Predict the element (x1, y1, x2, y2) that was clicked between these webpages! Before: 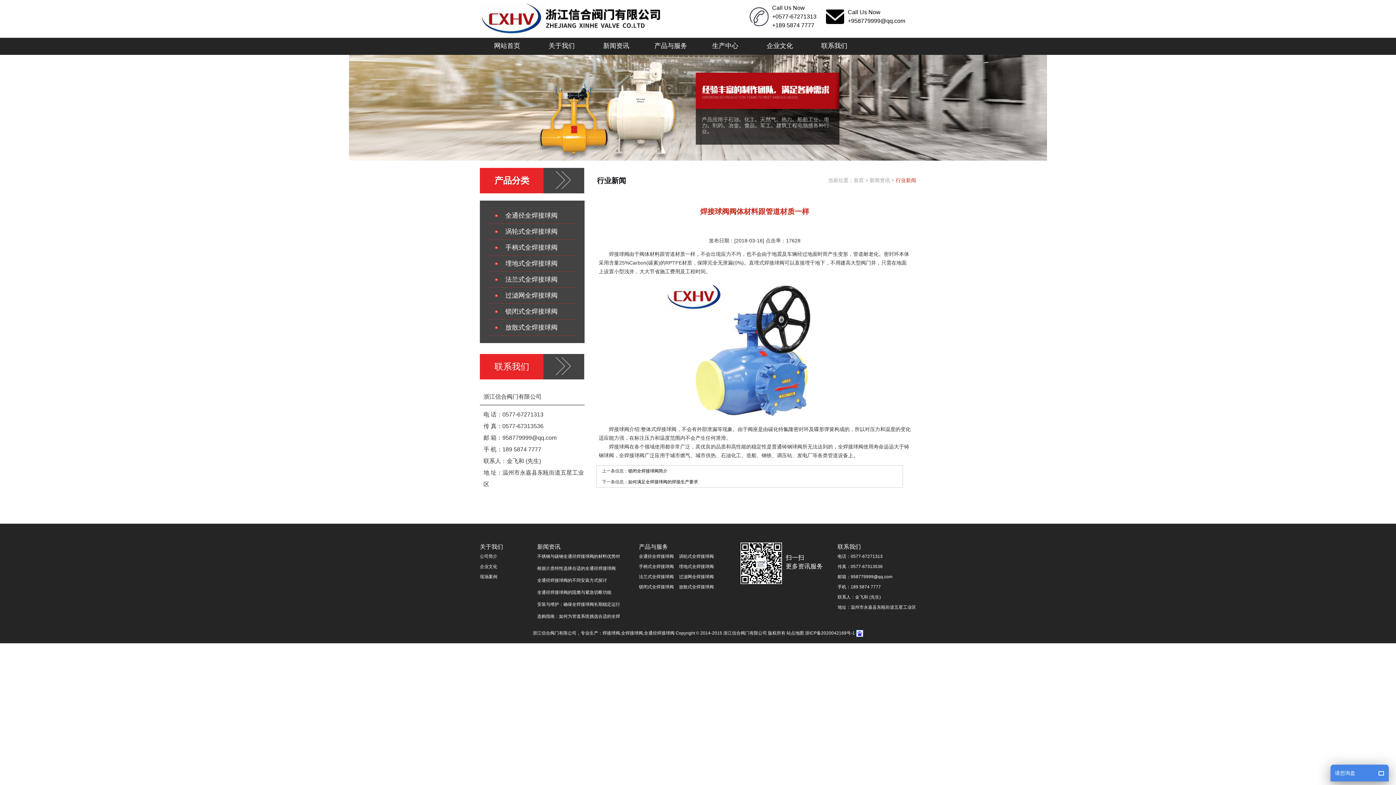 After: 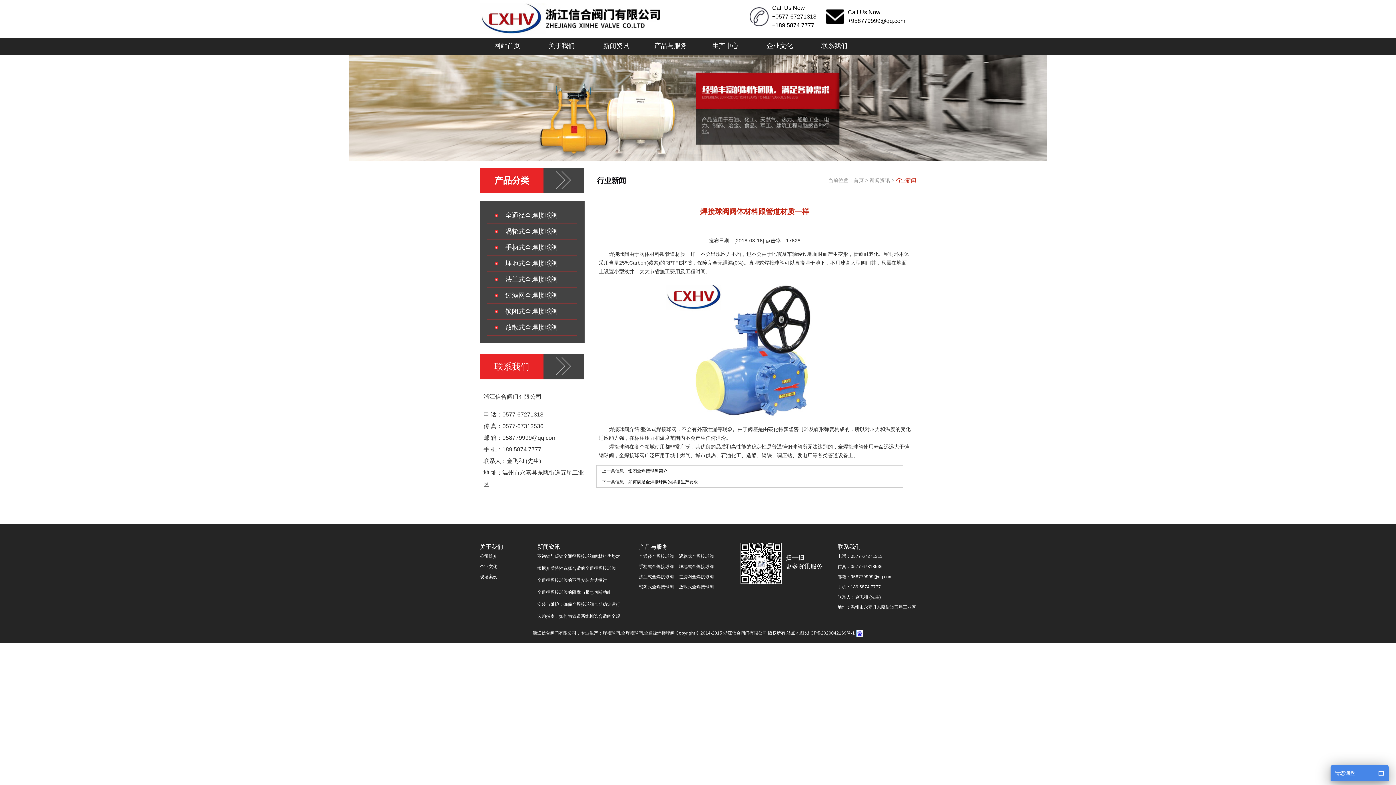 Action: bbox: (856, 629, 863, 638)